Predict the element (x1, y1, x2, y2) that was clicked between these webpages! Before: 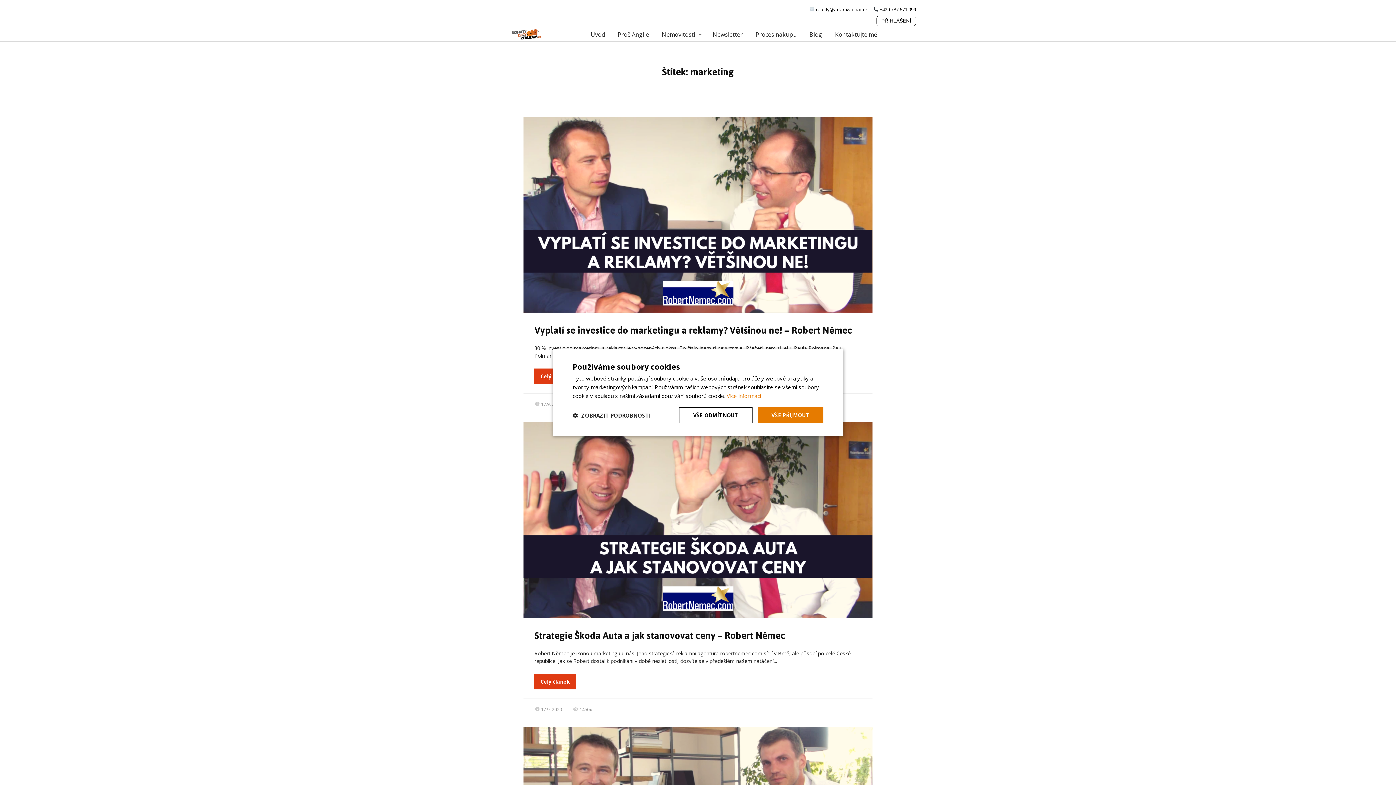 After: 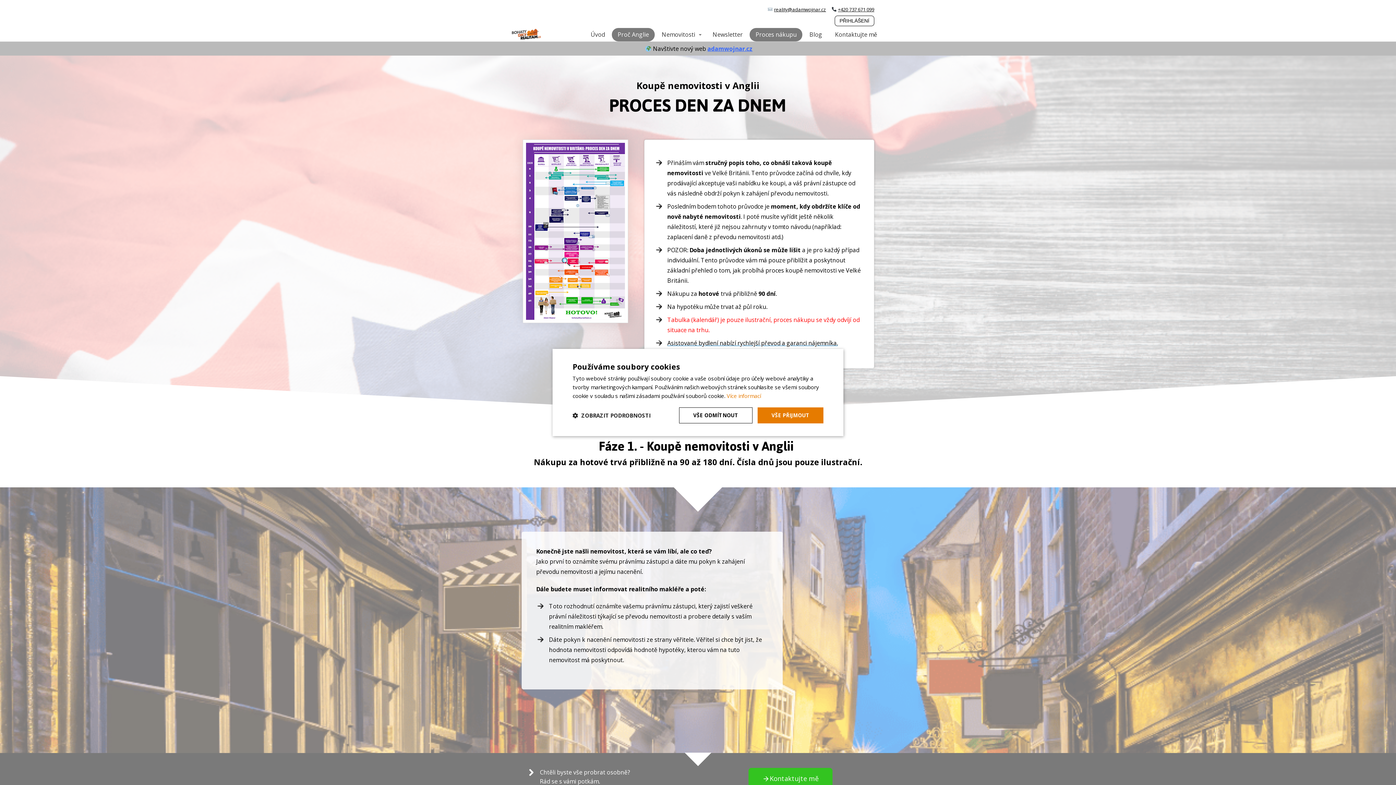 Action: bbox: (749, 28, 802, 41) label: Proces nákupu